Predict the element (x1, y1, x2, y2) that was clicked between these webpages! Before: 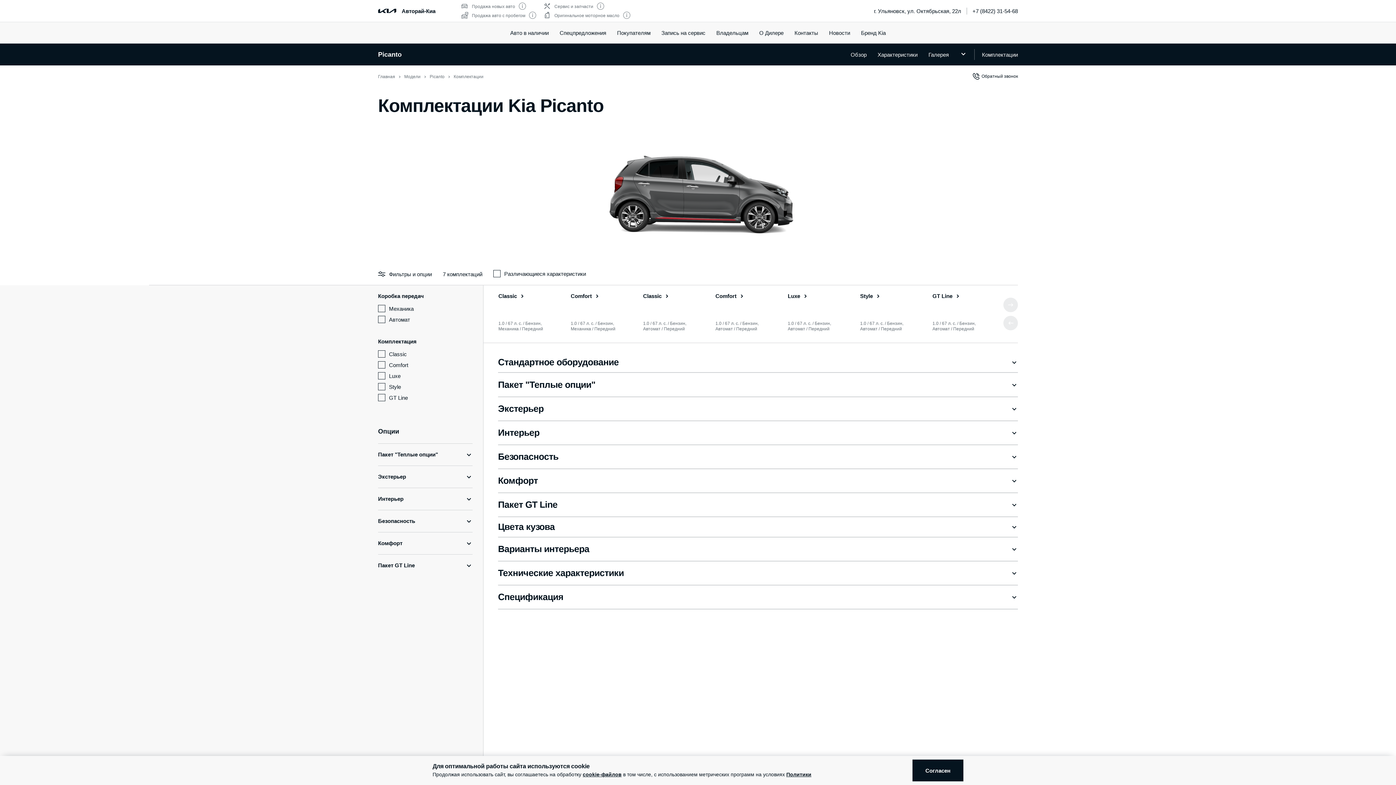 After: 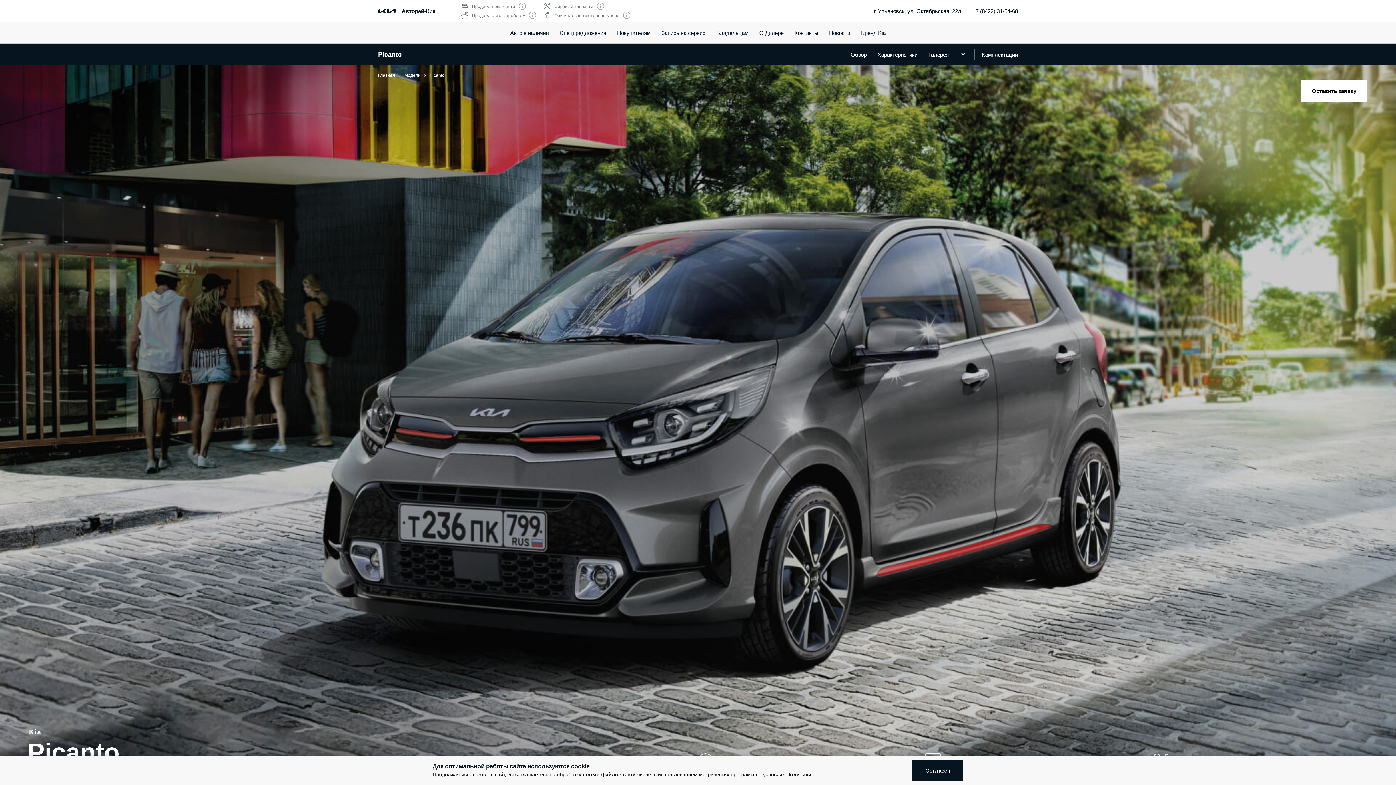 Action: bbox: (429, 74, 444, 79) label: Picanto